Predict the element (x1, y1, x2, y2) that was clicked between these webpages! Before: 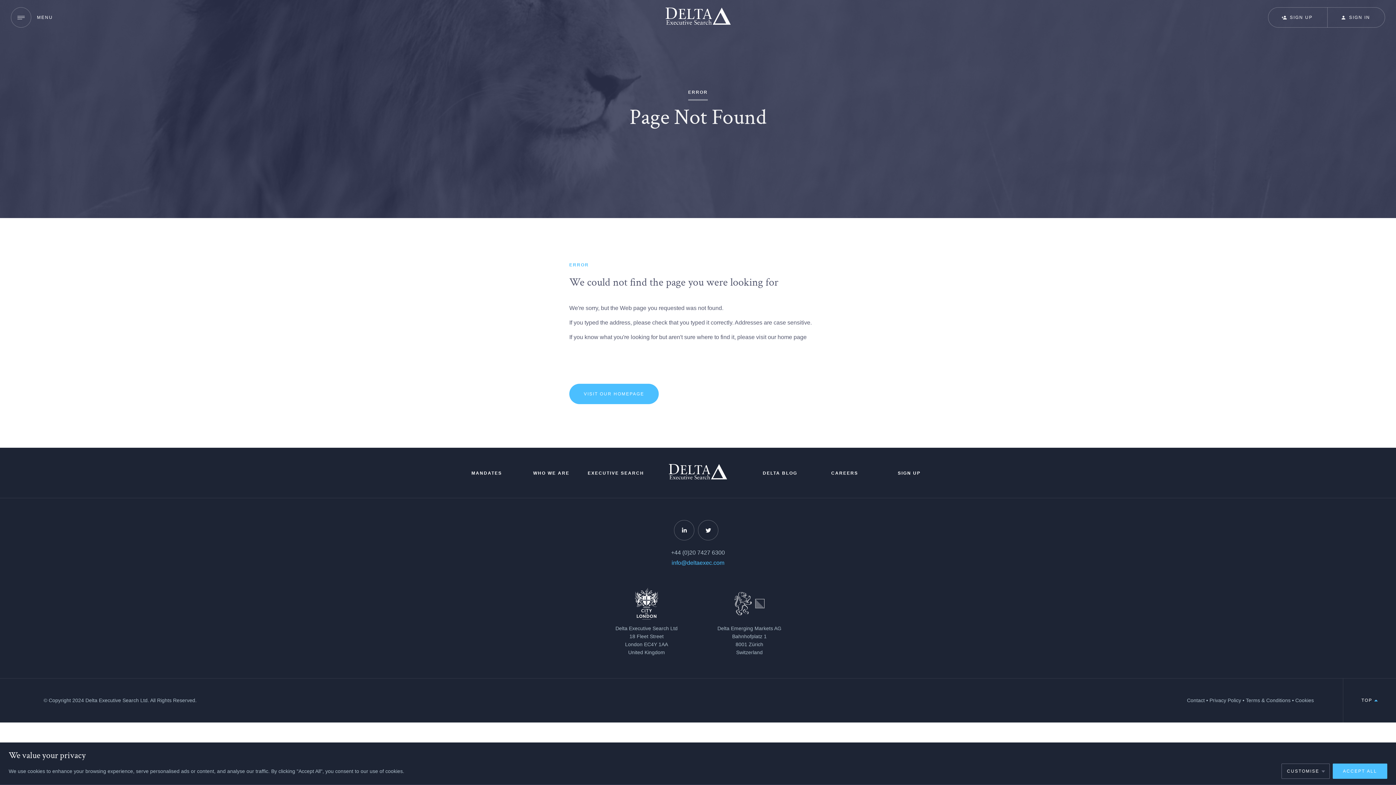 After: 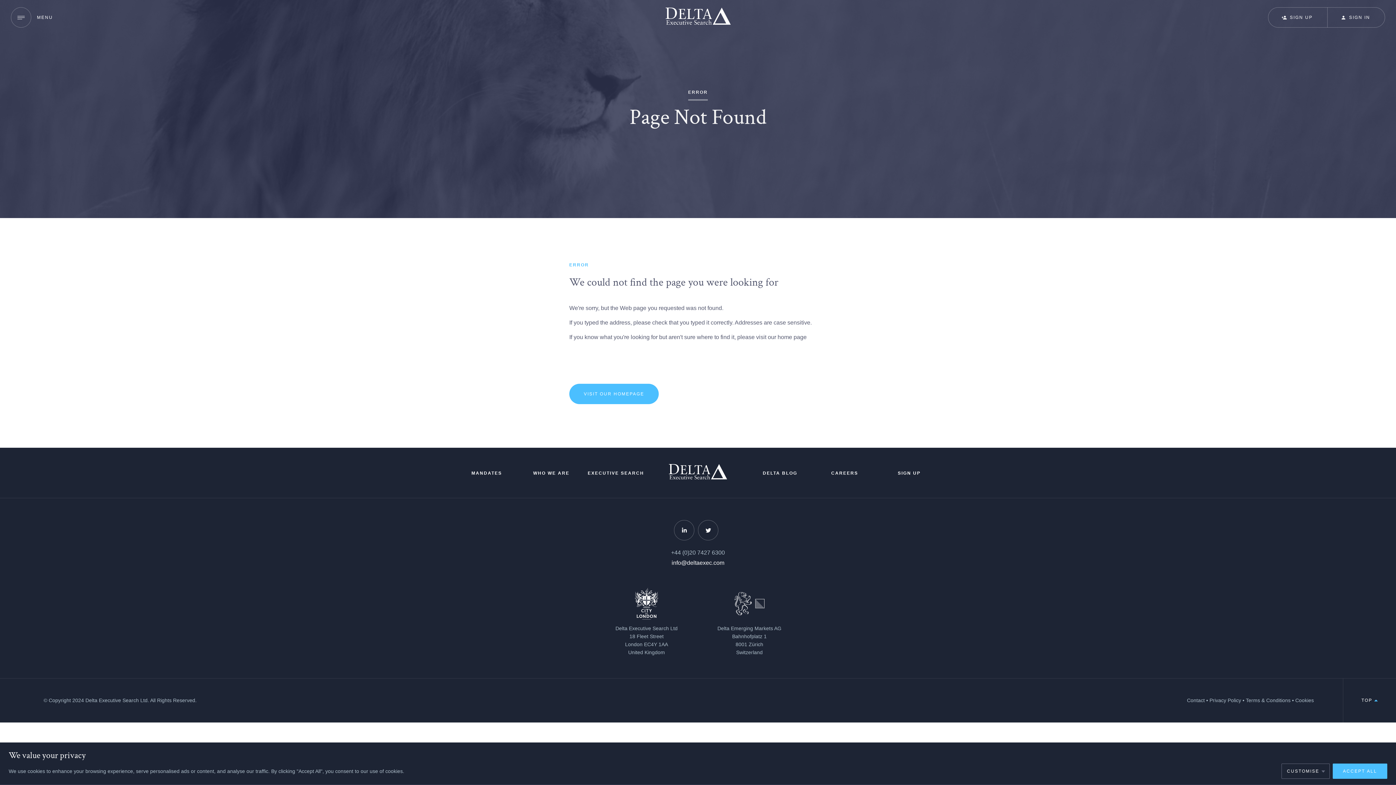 Action: bbox: (671, 560, 724, 566) label: info@deltaexec.com